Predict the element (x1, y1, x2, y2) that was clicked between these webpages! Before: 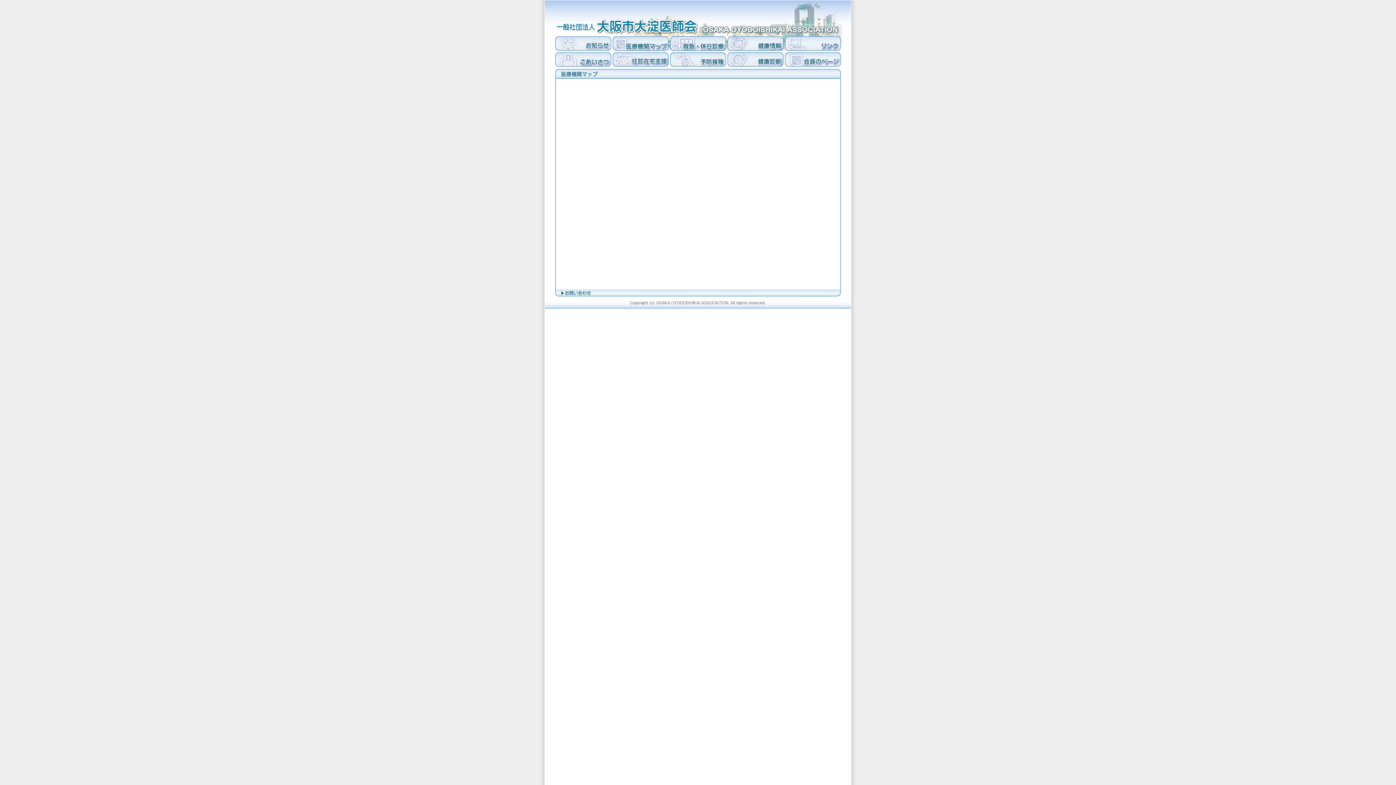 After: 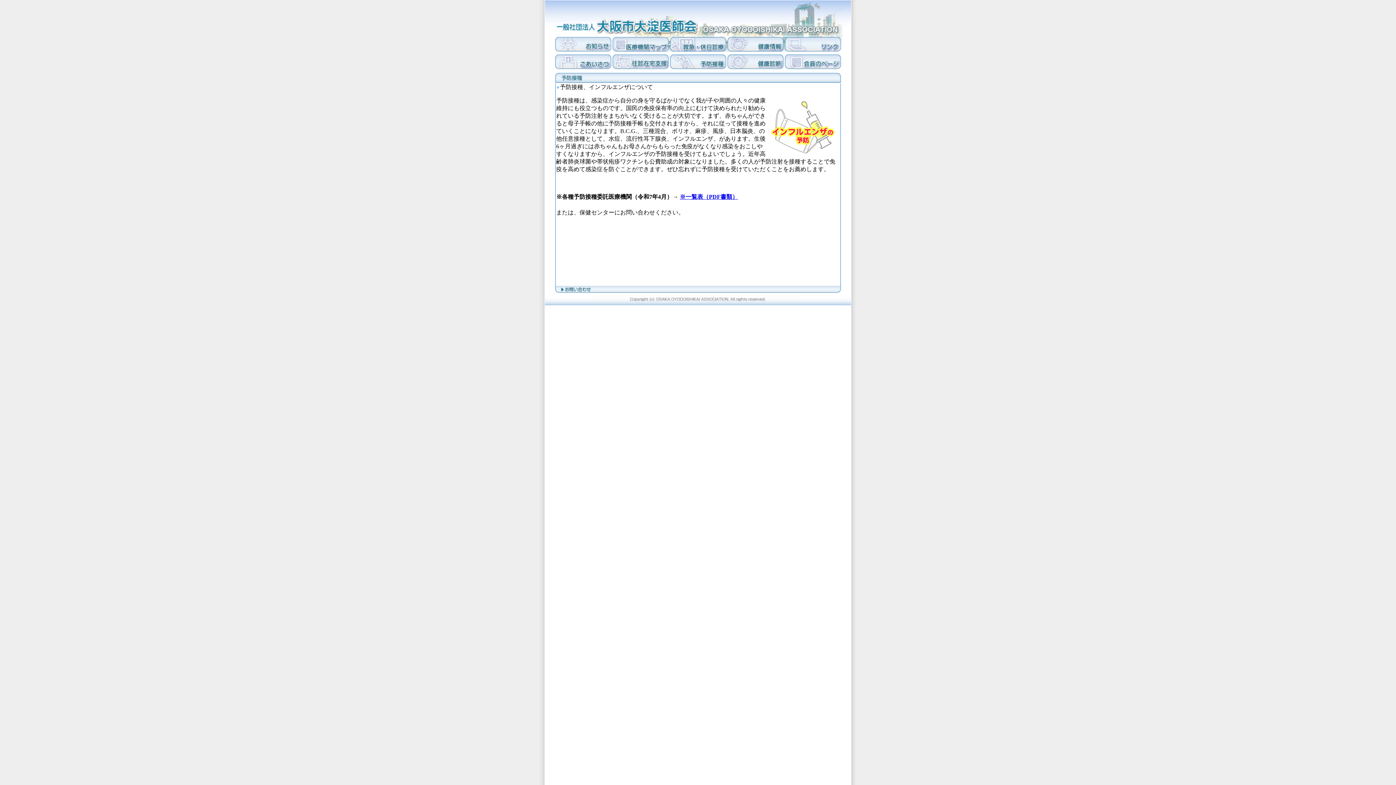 Action: bbox: (669, 62, 726, 68)